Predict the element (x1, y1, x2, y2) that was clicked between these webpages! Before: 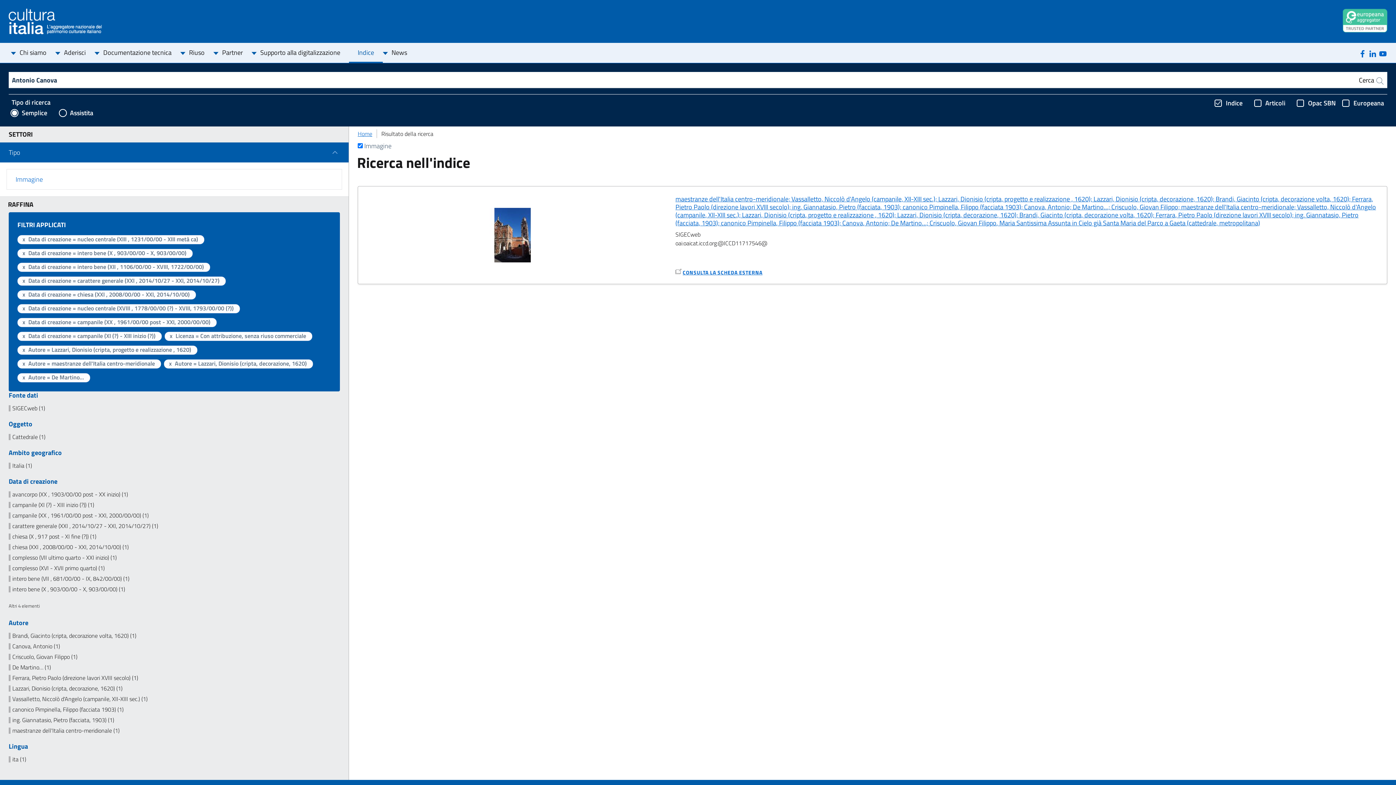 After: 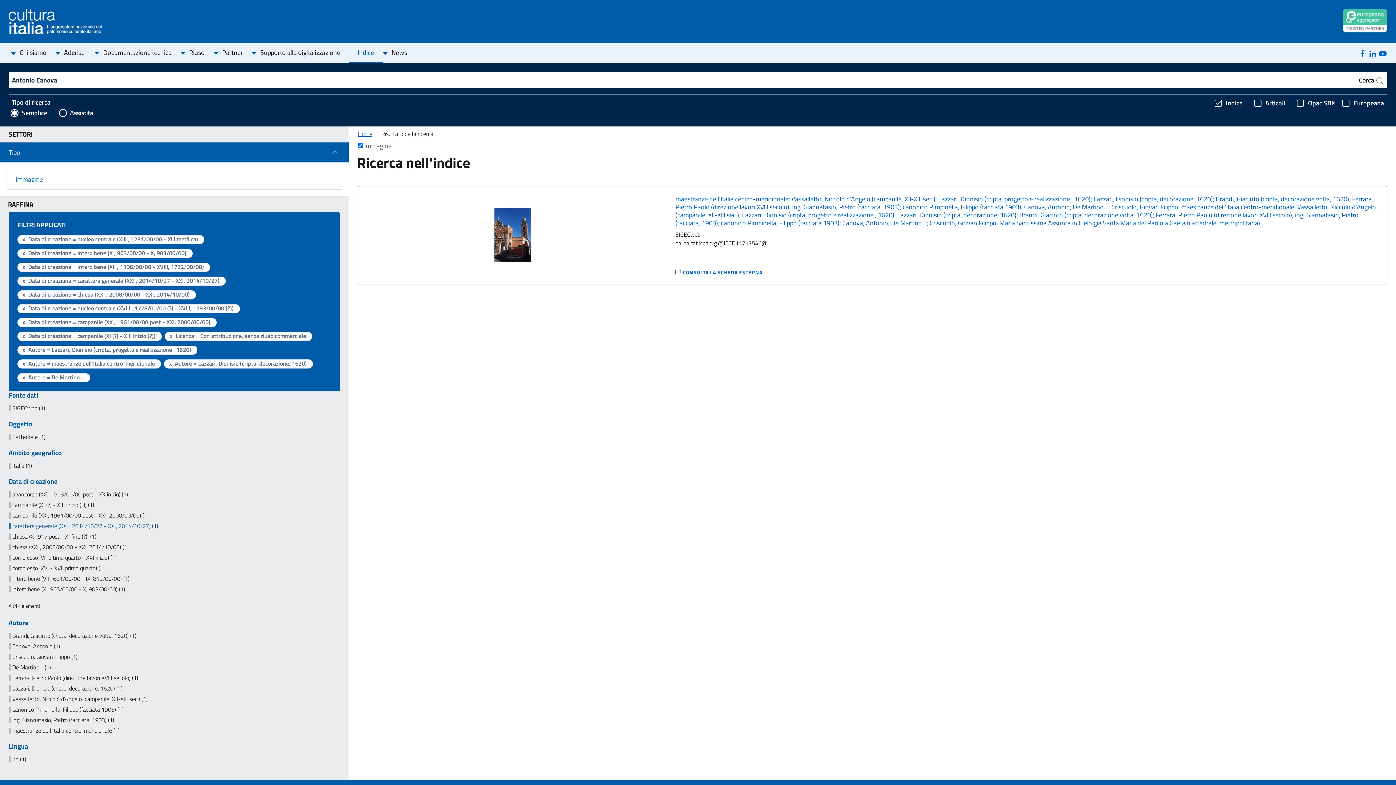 Action: bbox: (8, 523, 340, 529) label: carattere generale (XXI , 2014/10/27 - XXI, 2014/10/27) (1)